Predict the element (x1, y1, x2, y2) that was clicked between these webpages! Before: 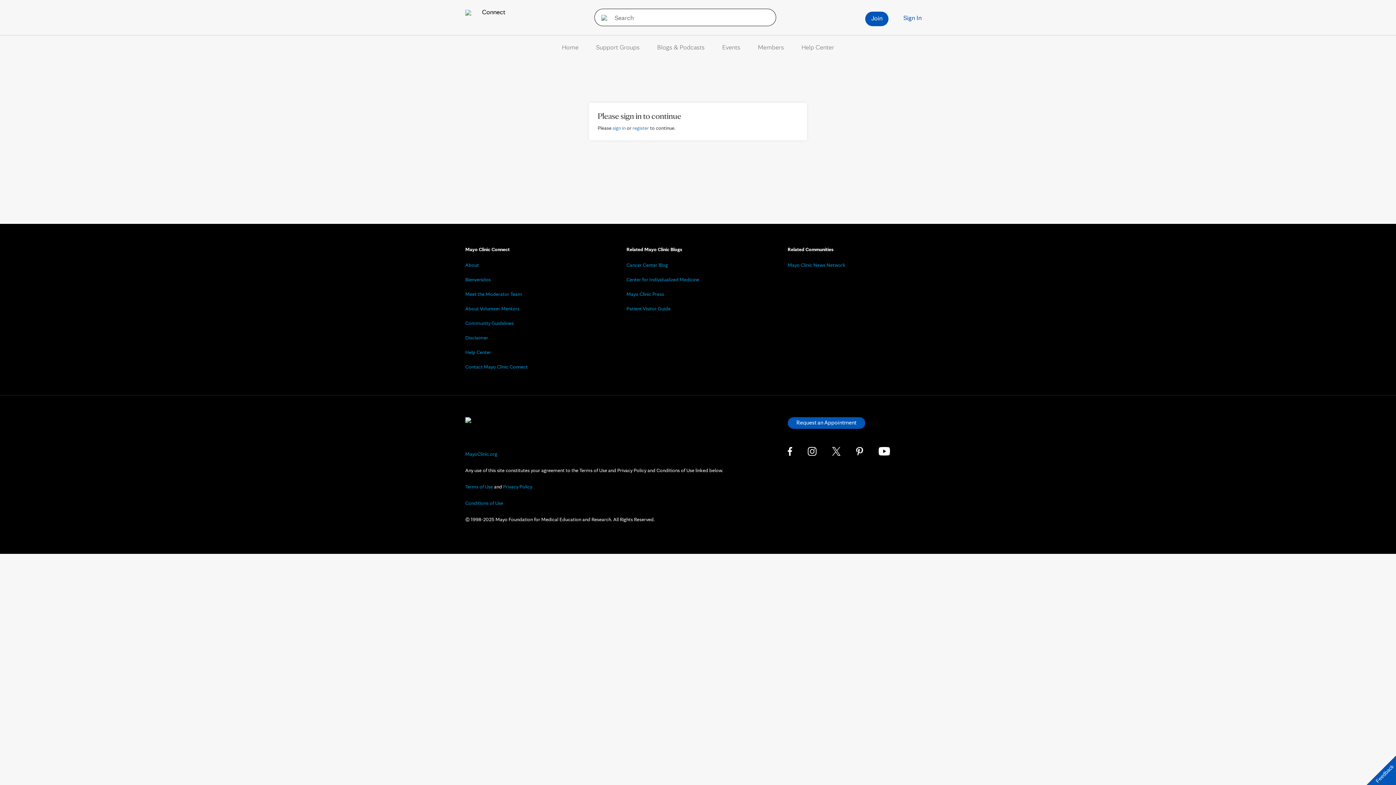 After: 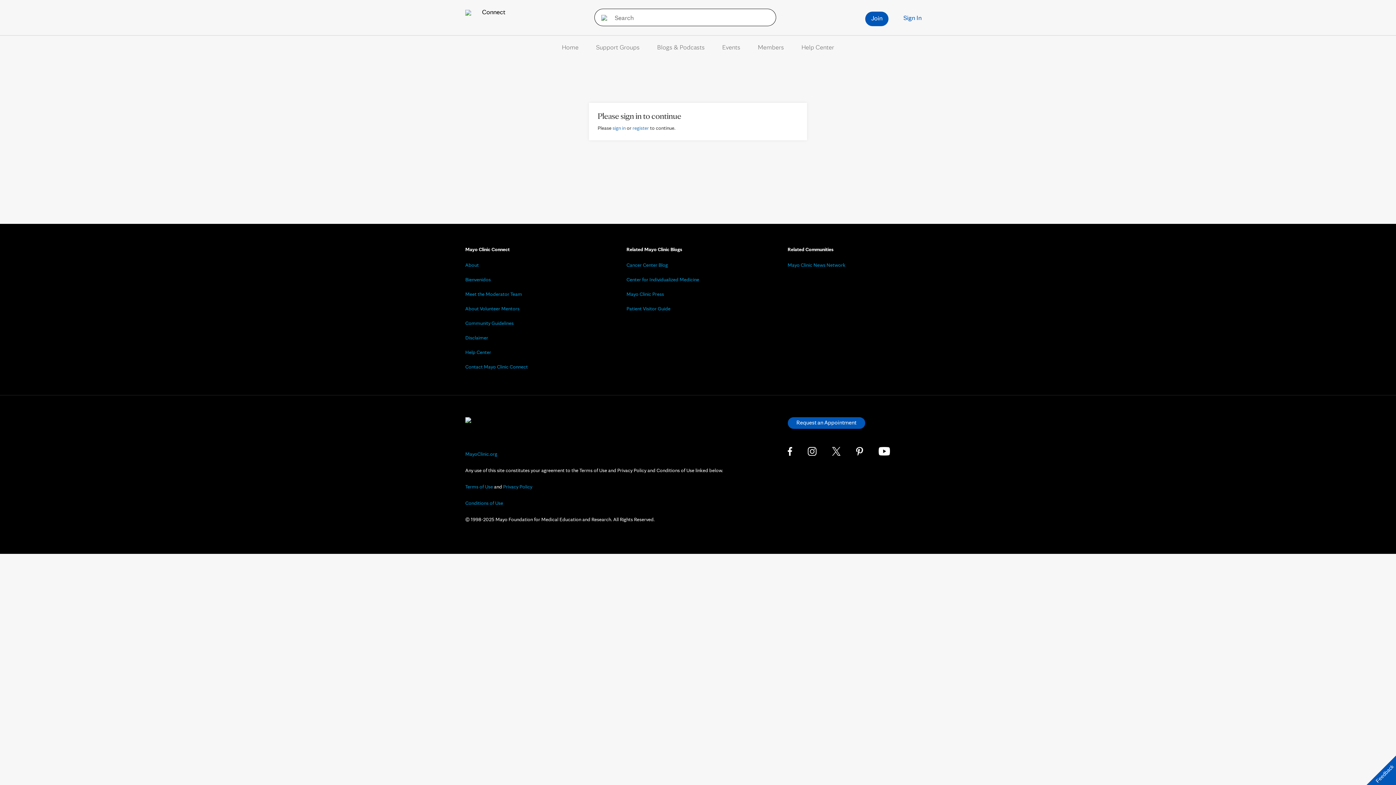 Action: label: Conditions of Use bbox: (465, 500, 503, 506)